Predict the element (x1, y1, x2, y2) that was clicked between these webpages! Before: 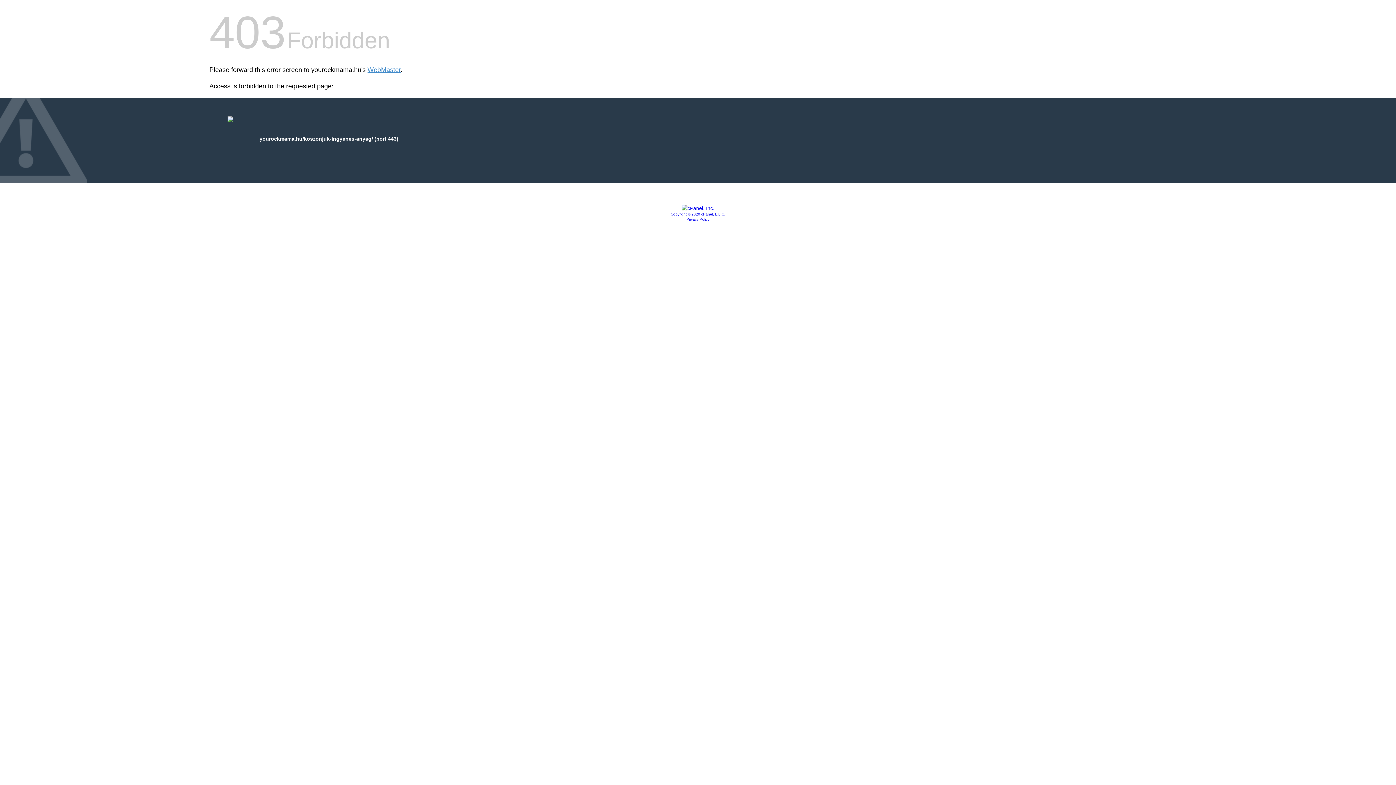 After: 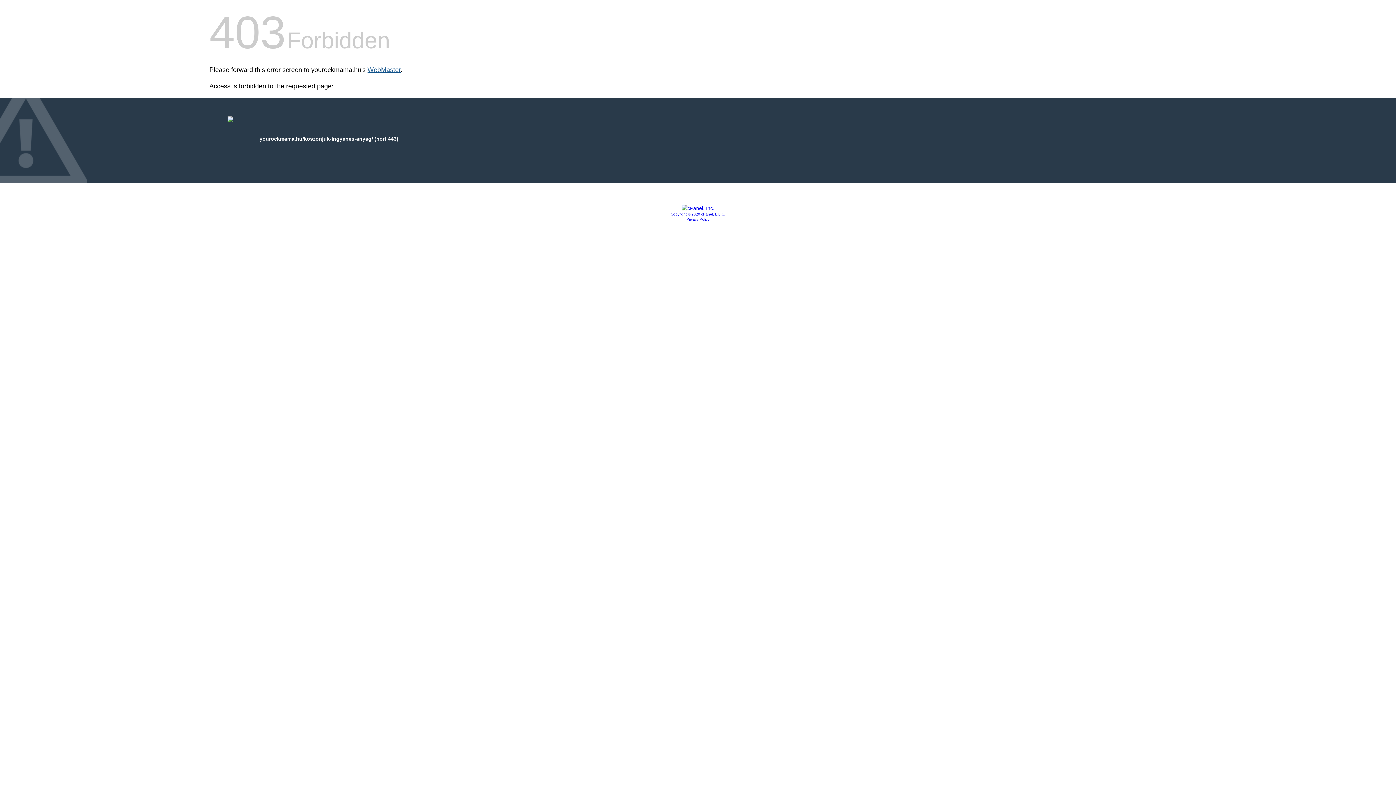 Action: label: WebMaster bbox: (367, 66, 400, 73)